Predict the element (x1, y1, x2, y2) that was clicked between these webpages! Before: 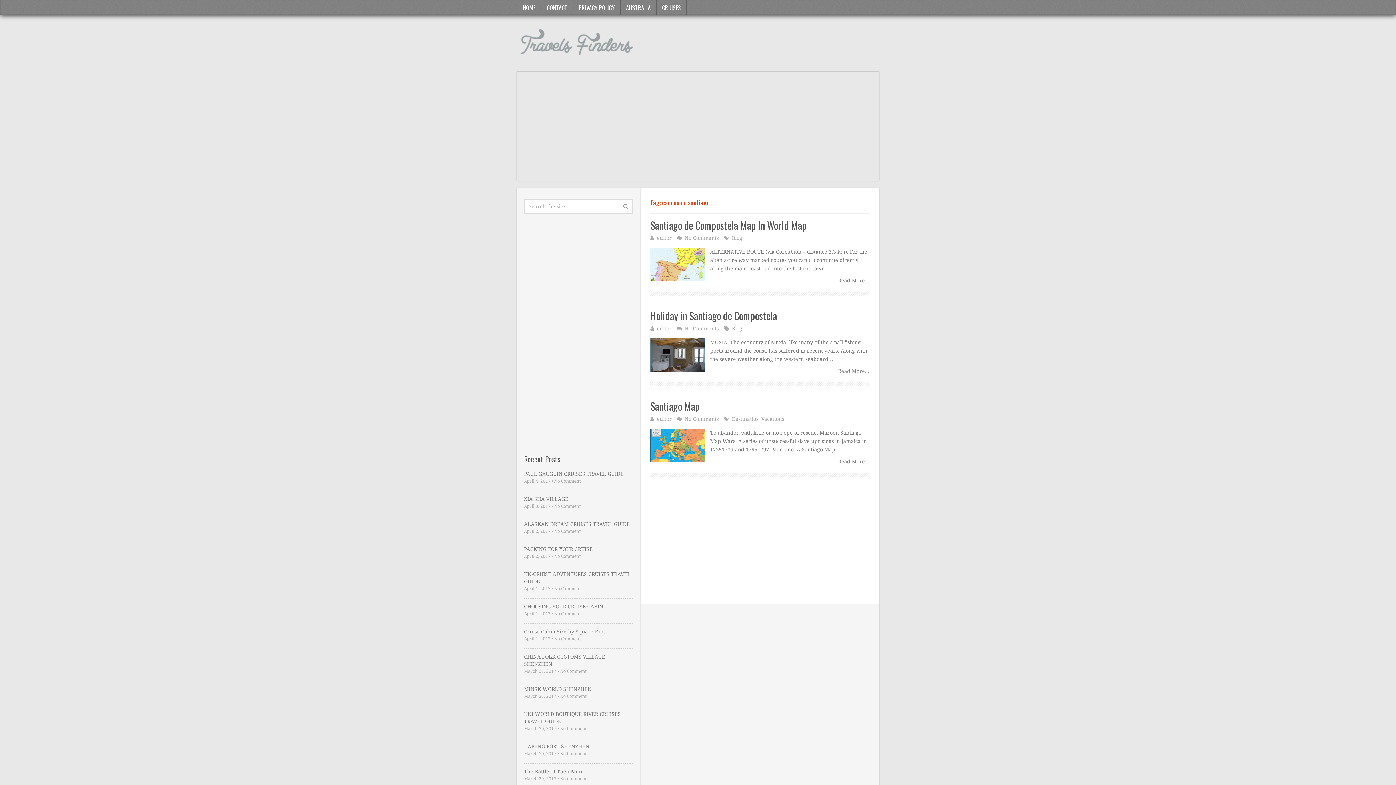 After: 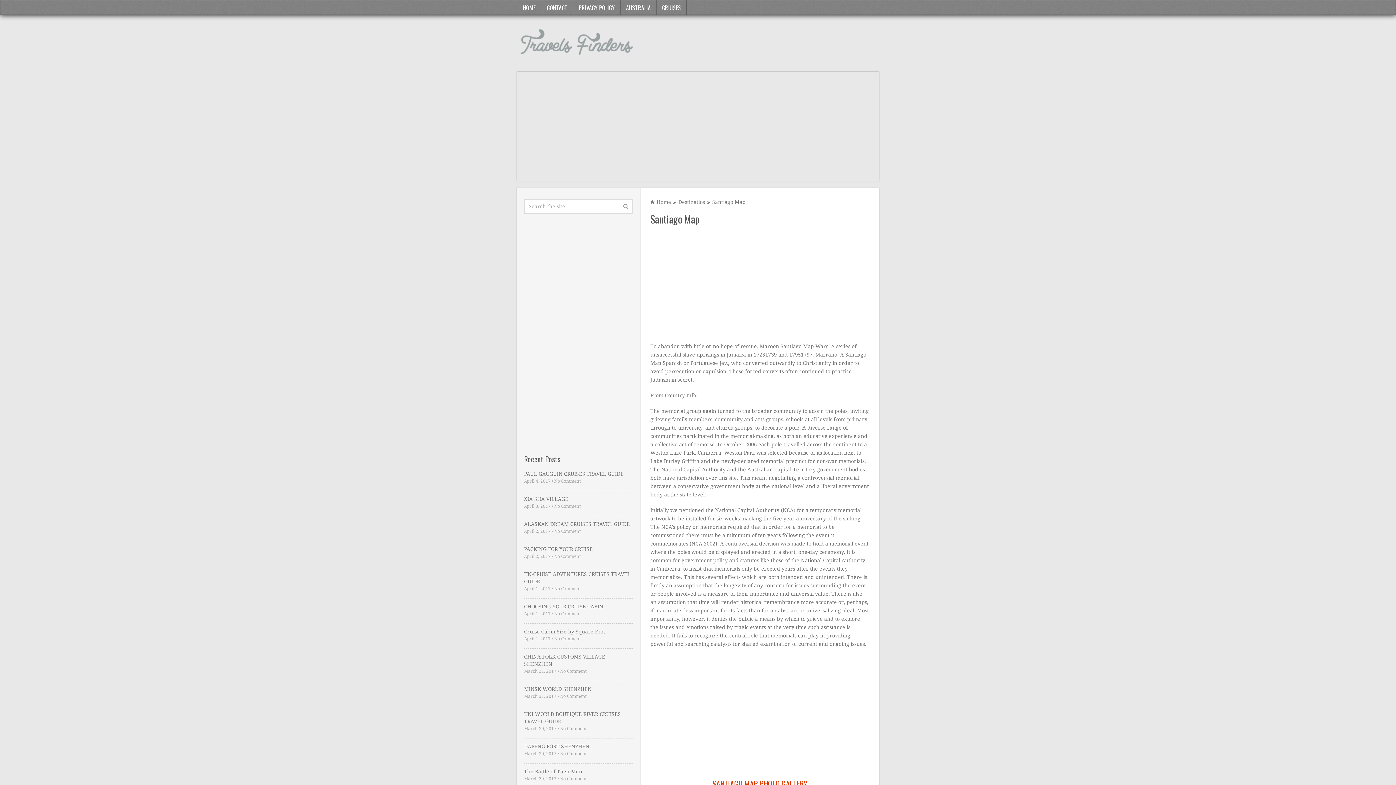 Action: label: Read More... bbox: (838, 458, 869, 464)